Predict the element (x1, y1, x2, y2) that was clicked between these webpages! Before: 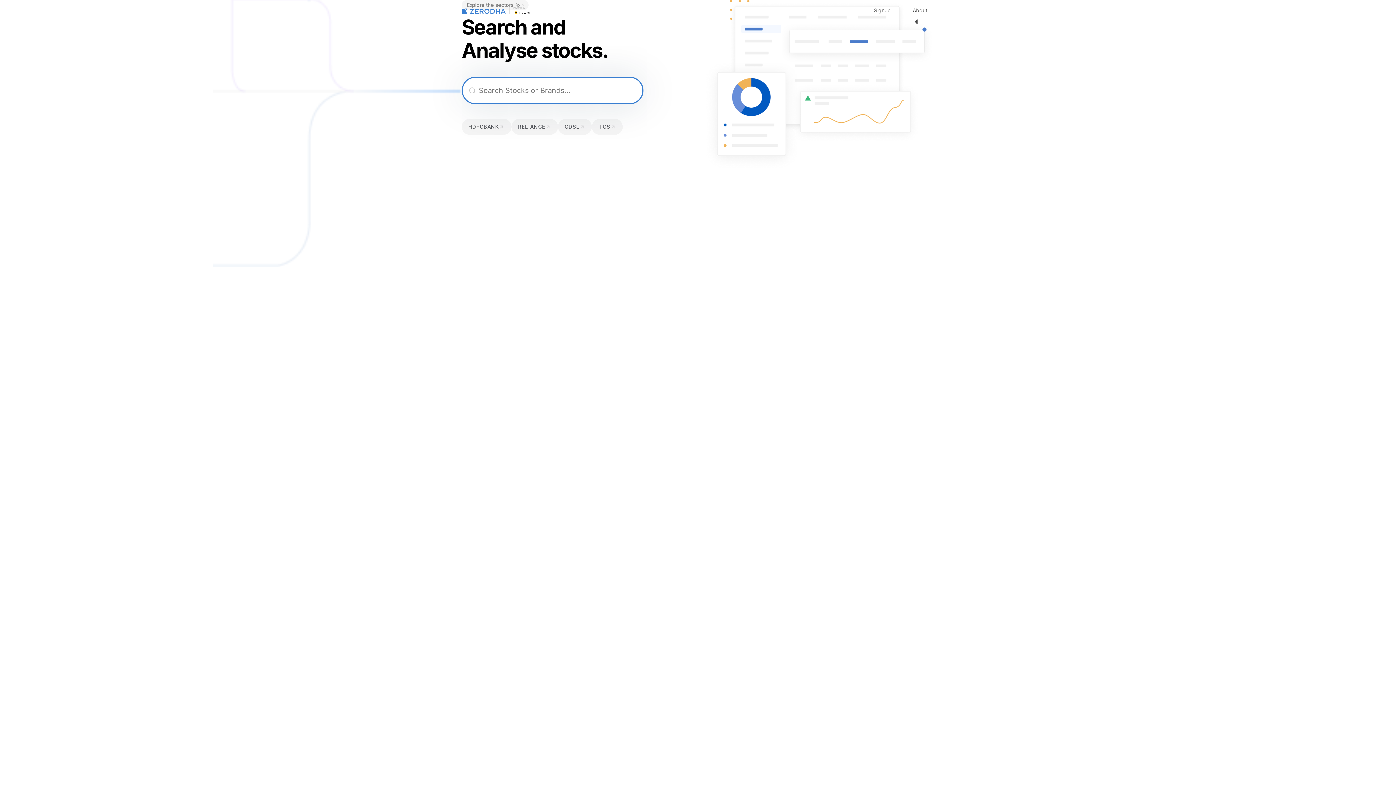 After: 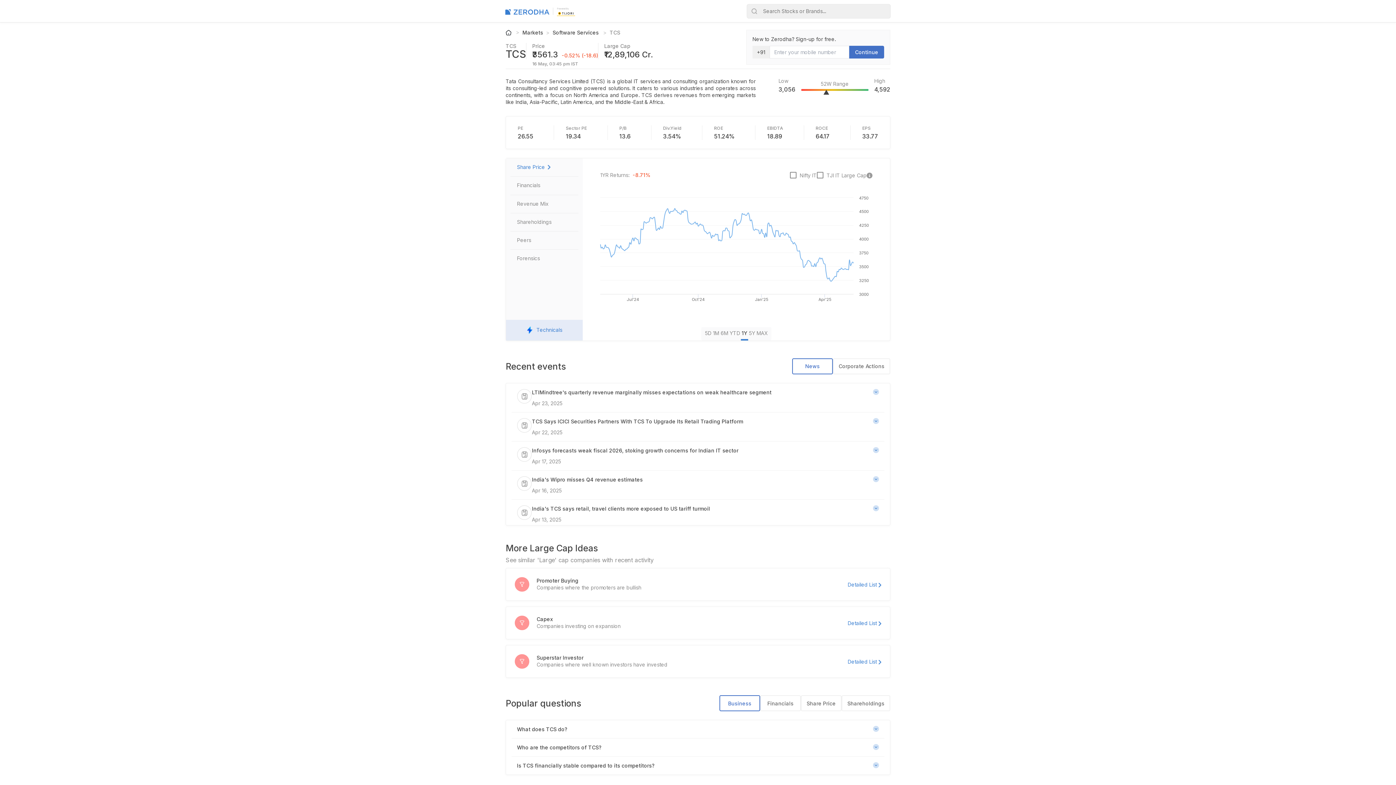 Action: bbox: (592, 118, 622, 134) label: TCS